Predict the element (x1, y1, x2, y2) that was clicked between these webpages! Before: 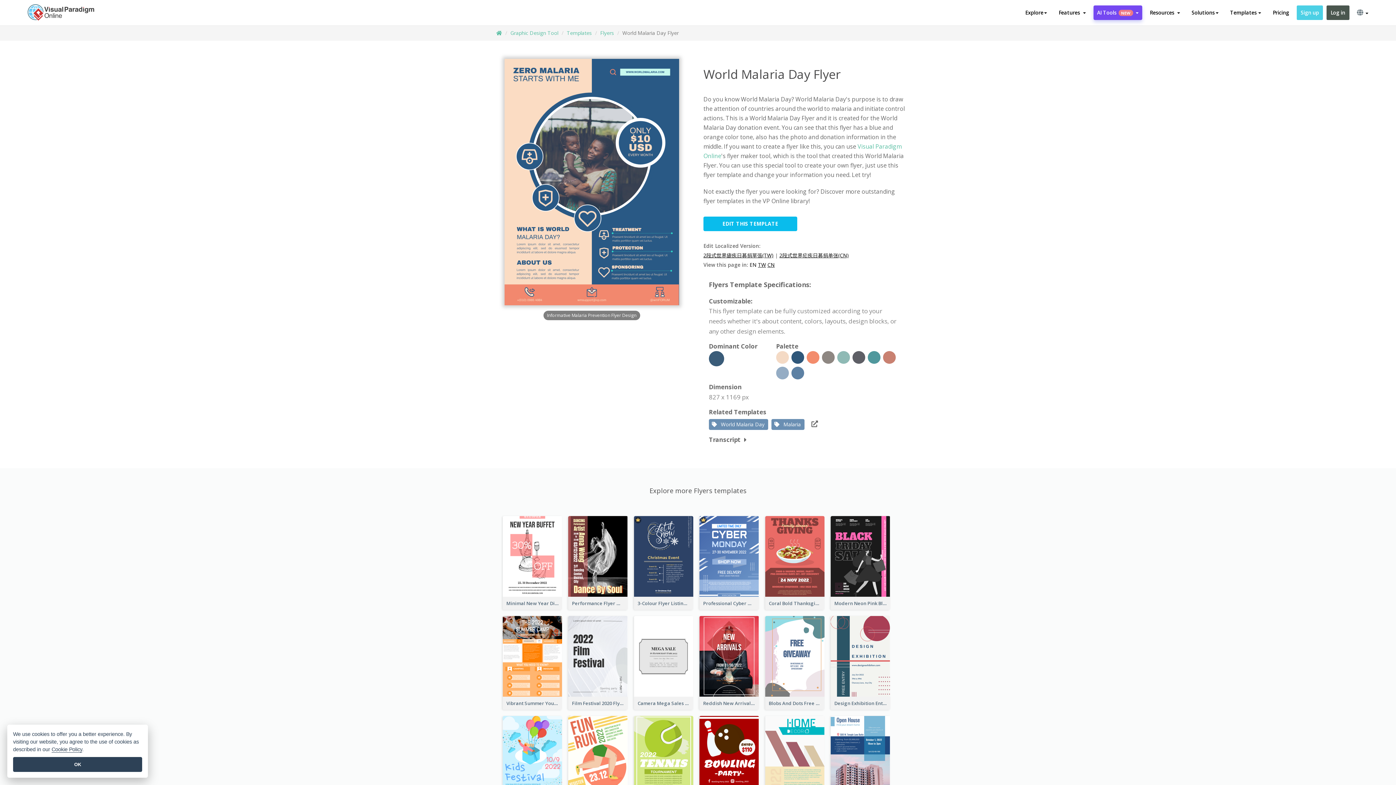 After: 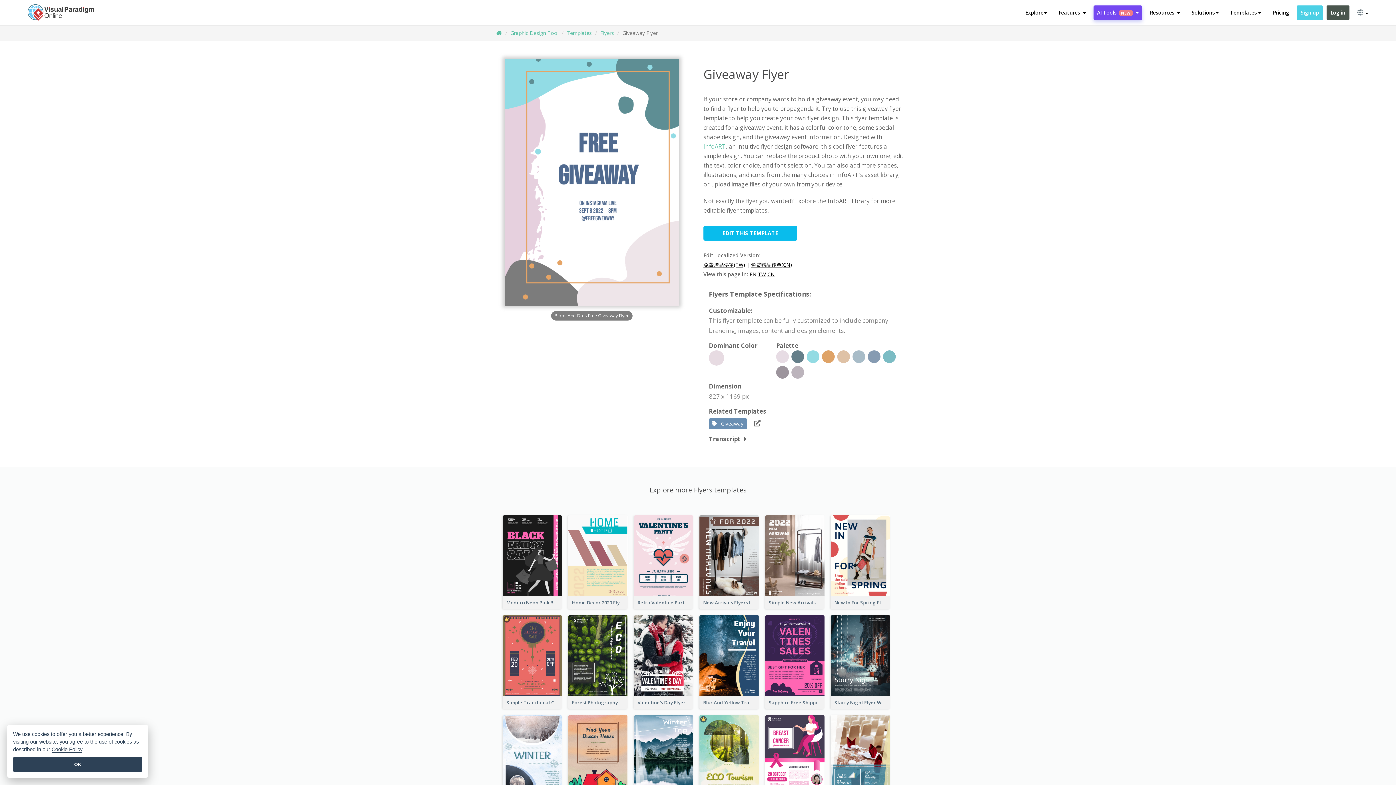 Action: bbox: (765, 652, 824, 659)